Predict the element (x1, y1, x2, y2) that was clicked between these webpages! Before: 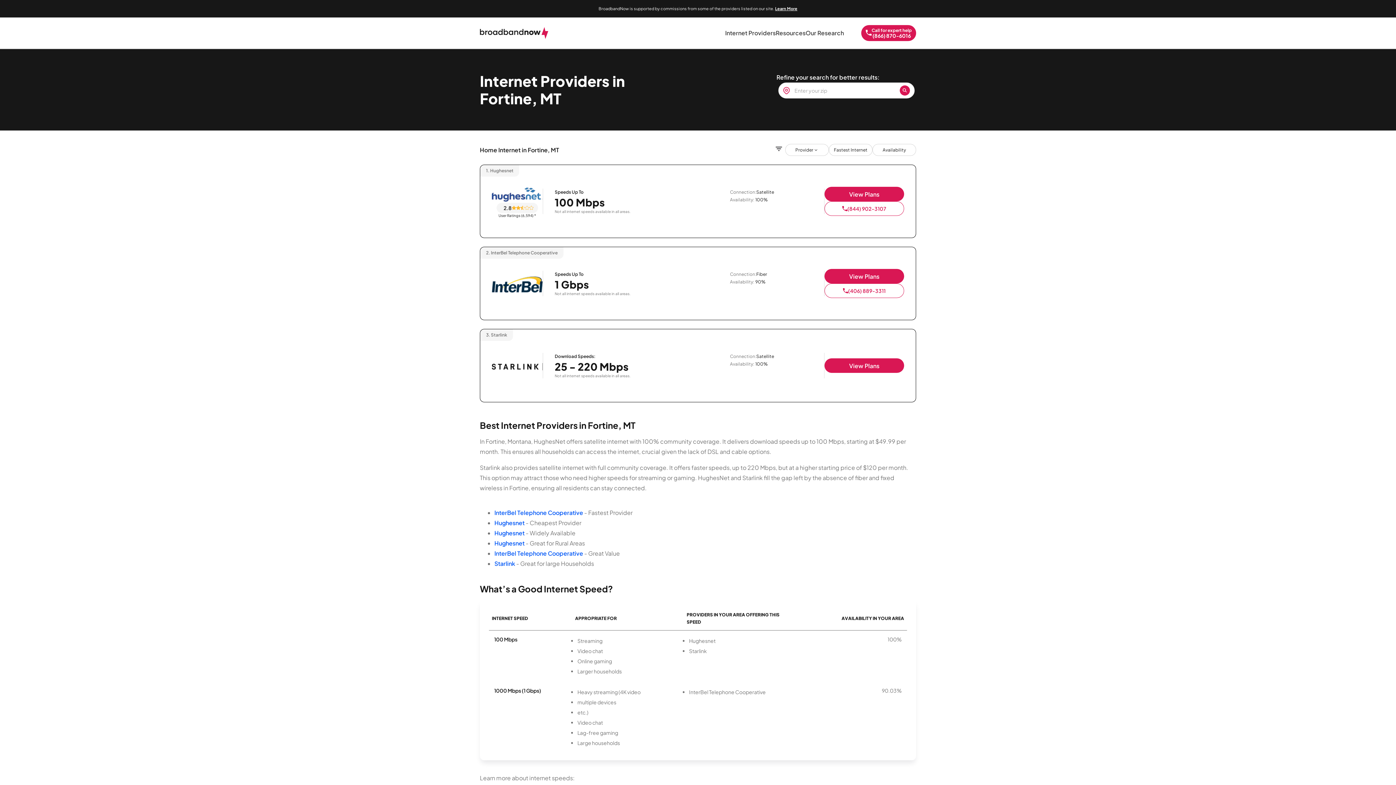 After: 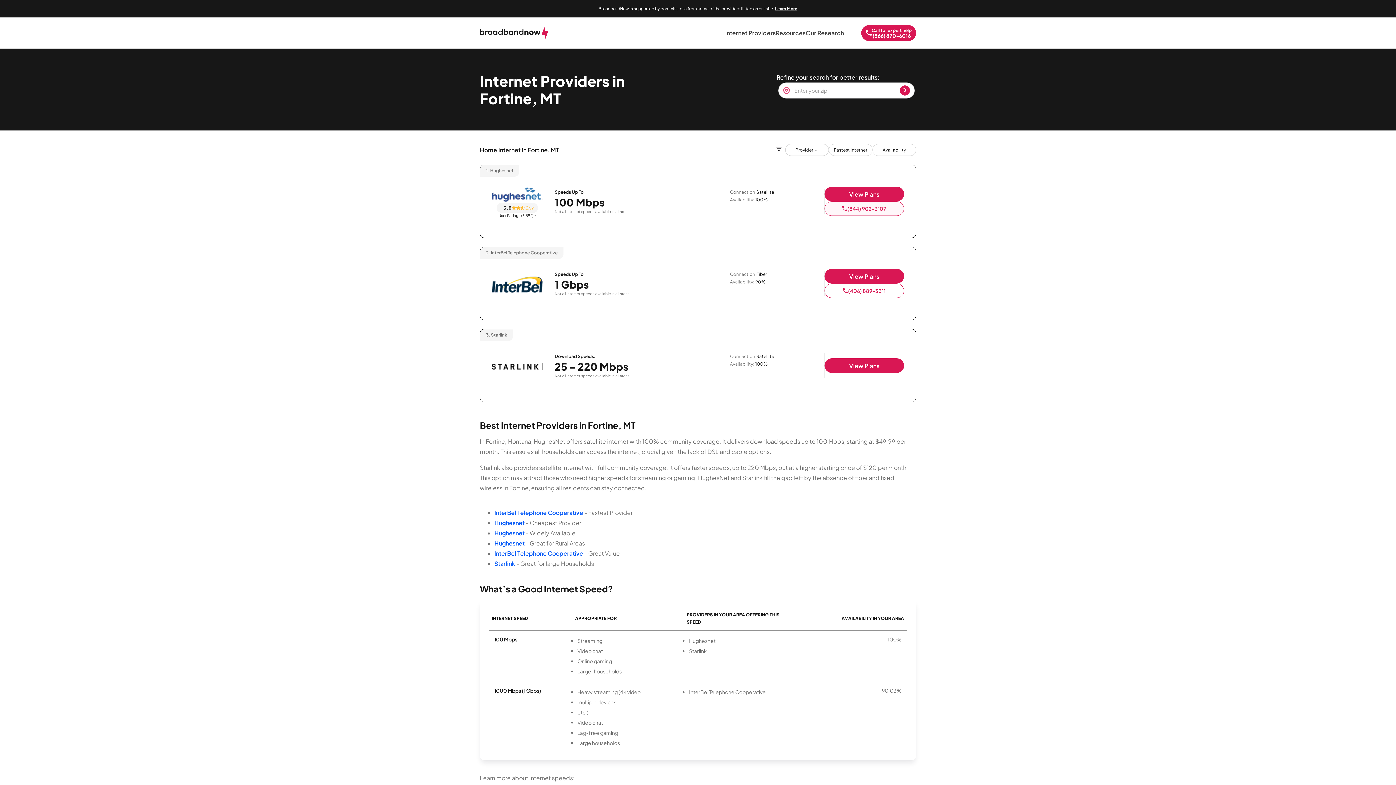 Action: label: (844) 902-3107 bbox: (824, 201, 904, 216)